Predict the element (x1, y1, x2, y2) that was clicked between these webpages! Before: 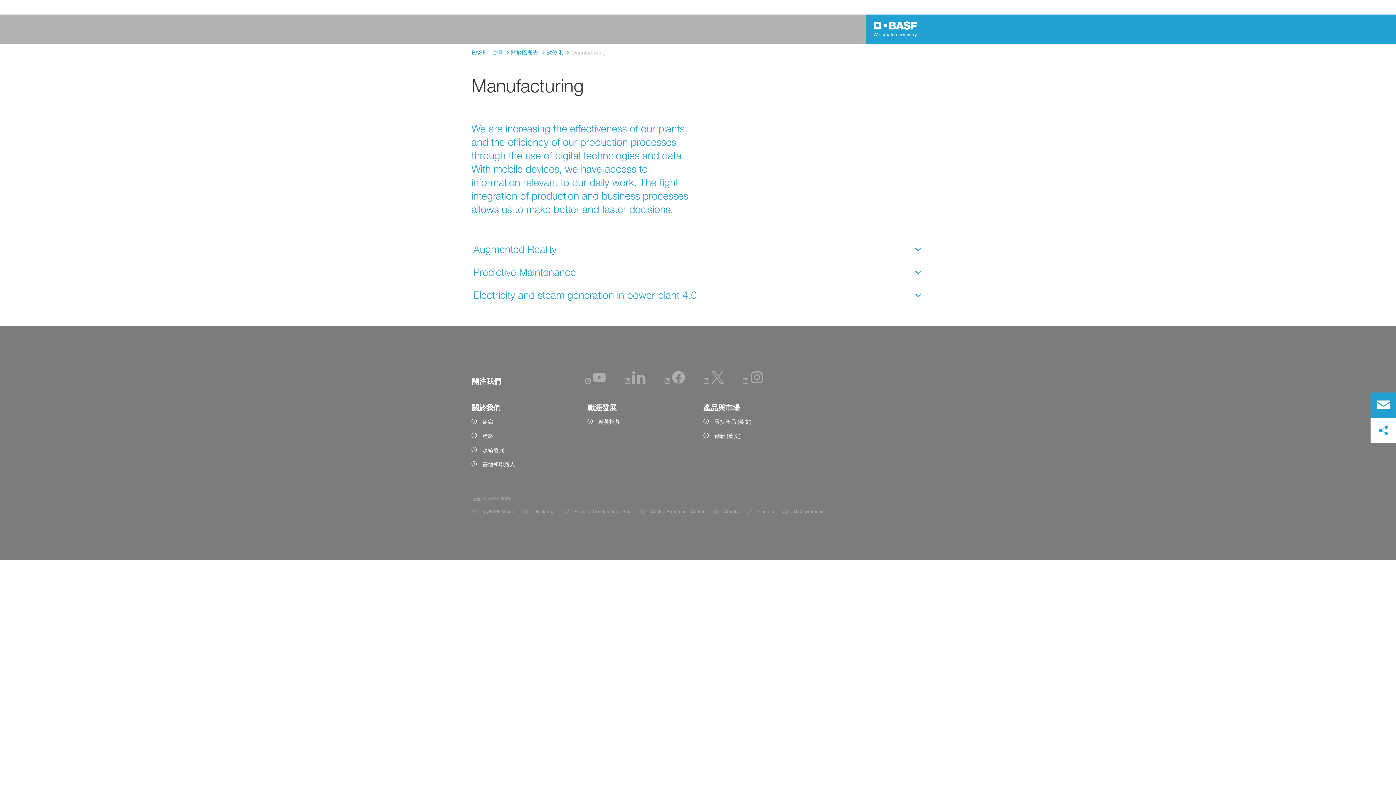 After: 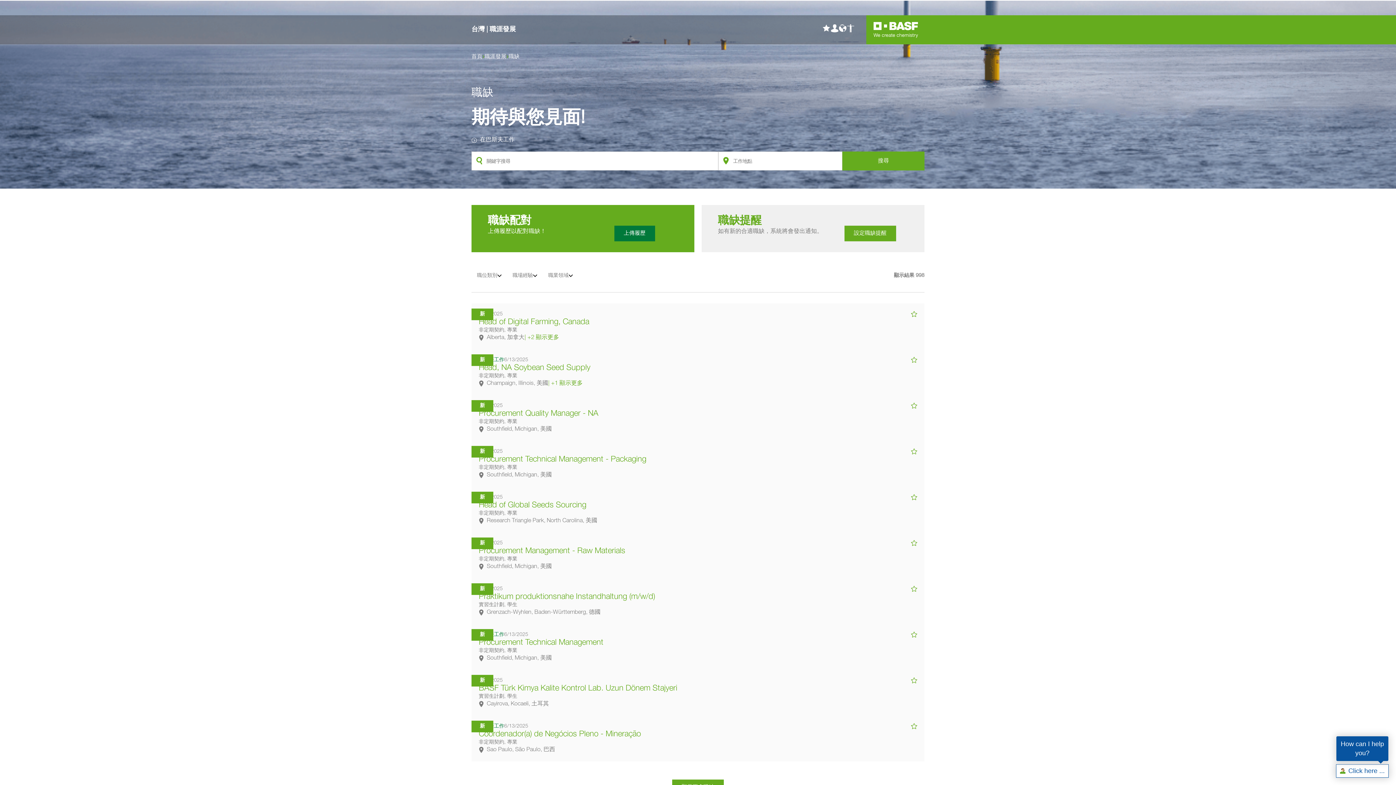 Action: bbox: (587, 417, 692, 426) label: 精英招募